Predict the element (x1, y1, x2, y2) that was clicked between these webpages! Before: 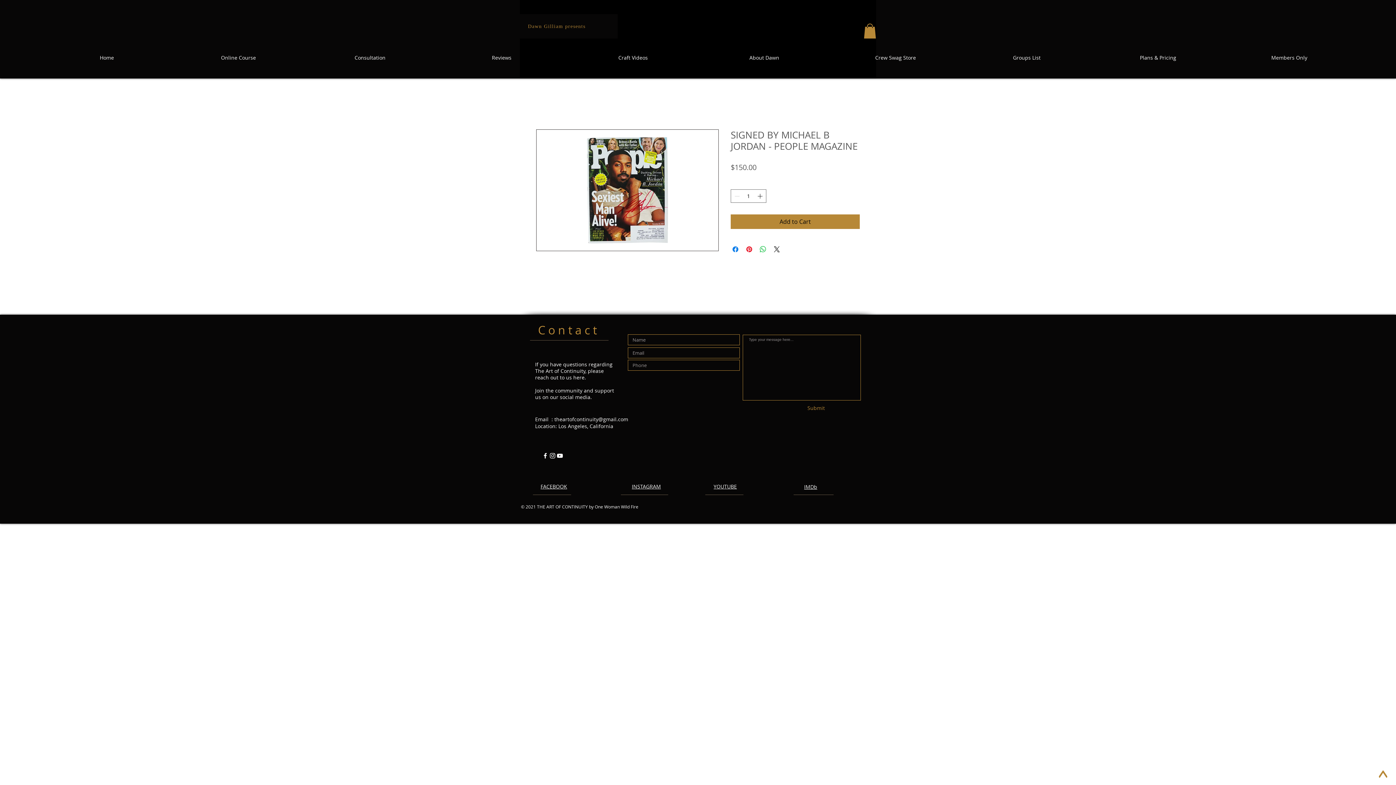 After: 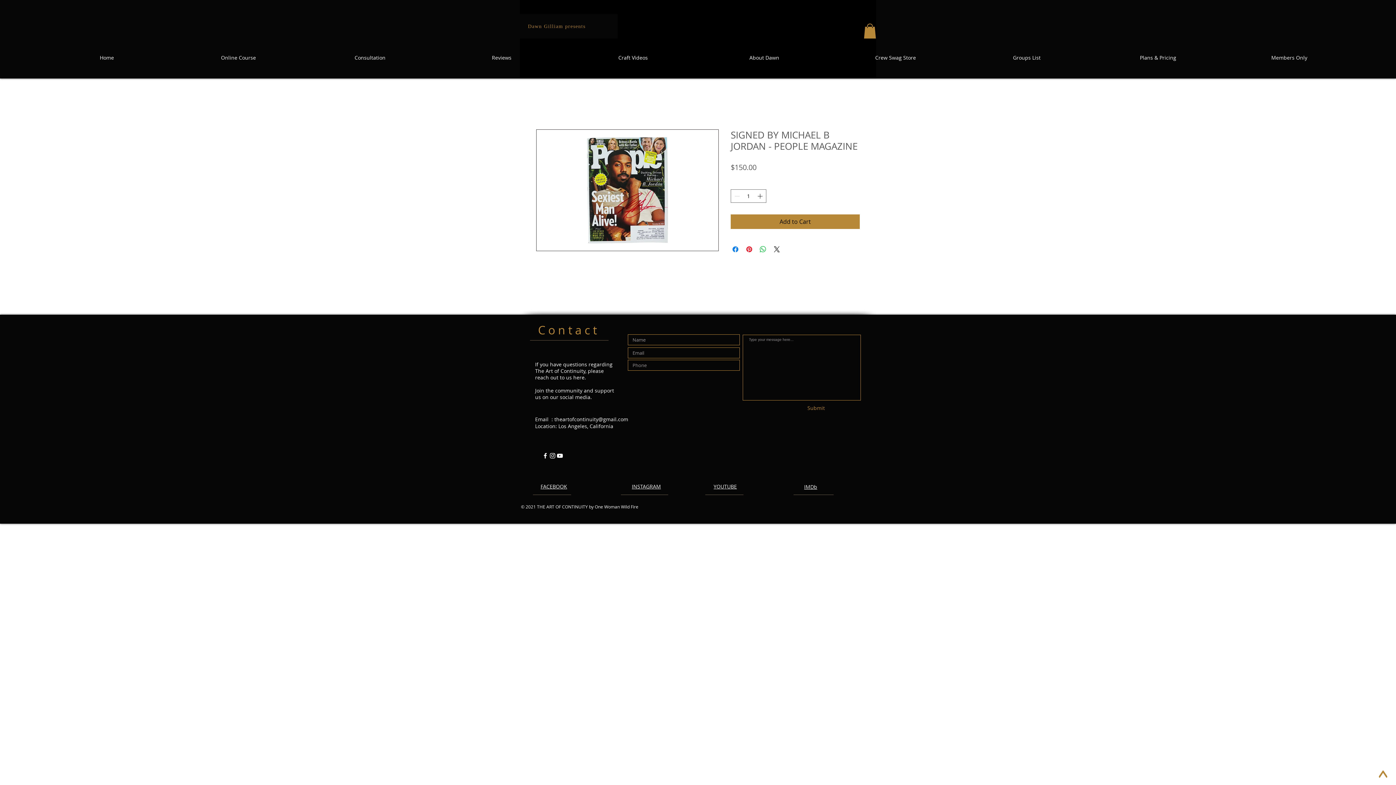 Action: bbox: (632, 483, 661, 490) label: INSTAGRAM